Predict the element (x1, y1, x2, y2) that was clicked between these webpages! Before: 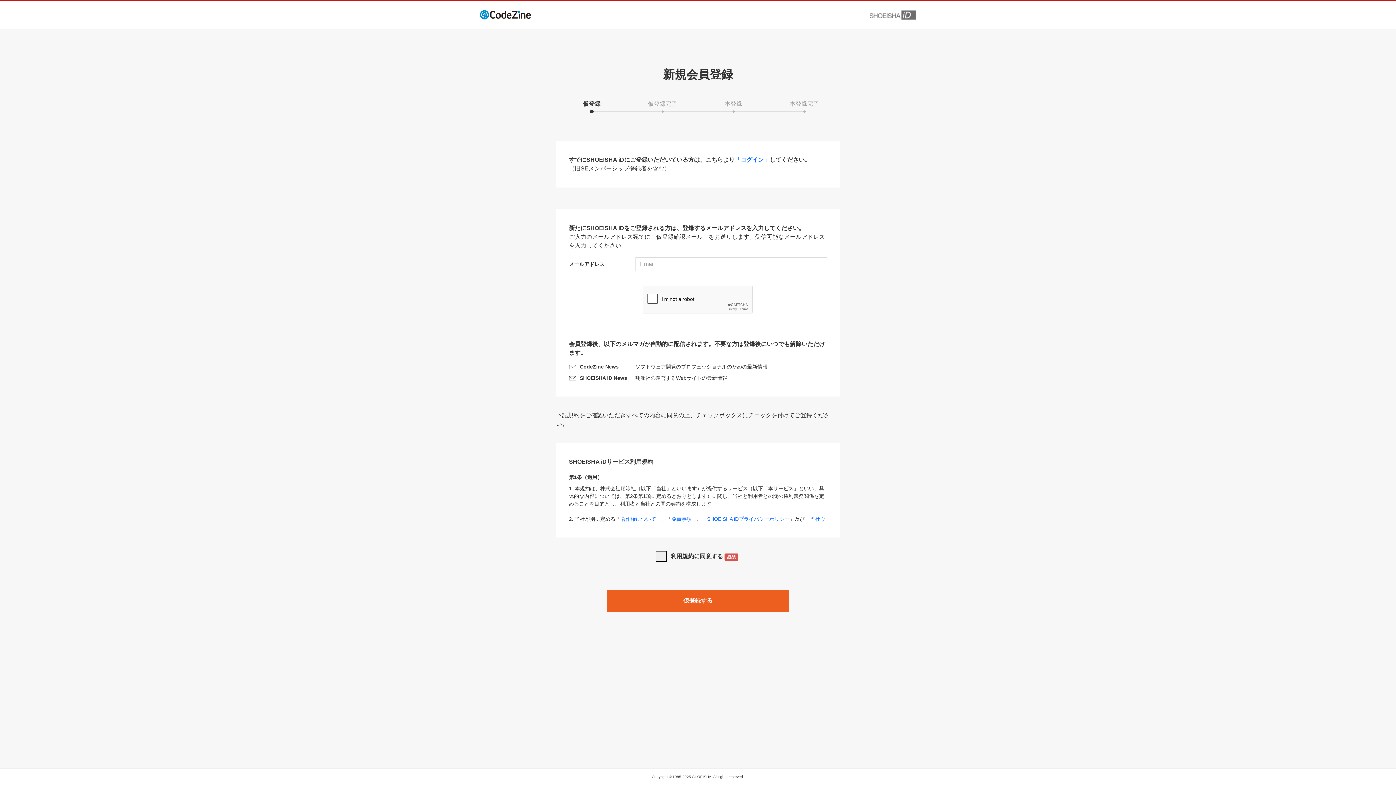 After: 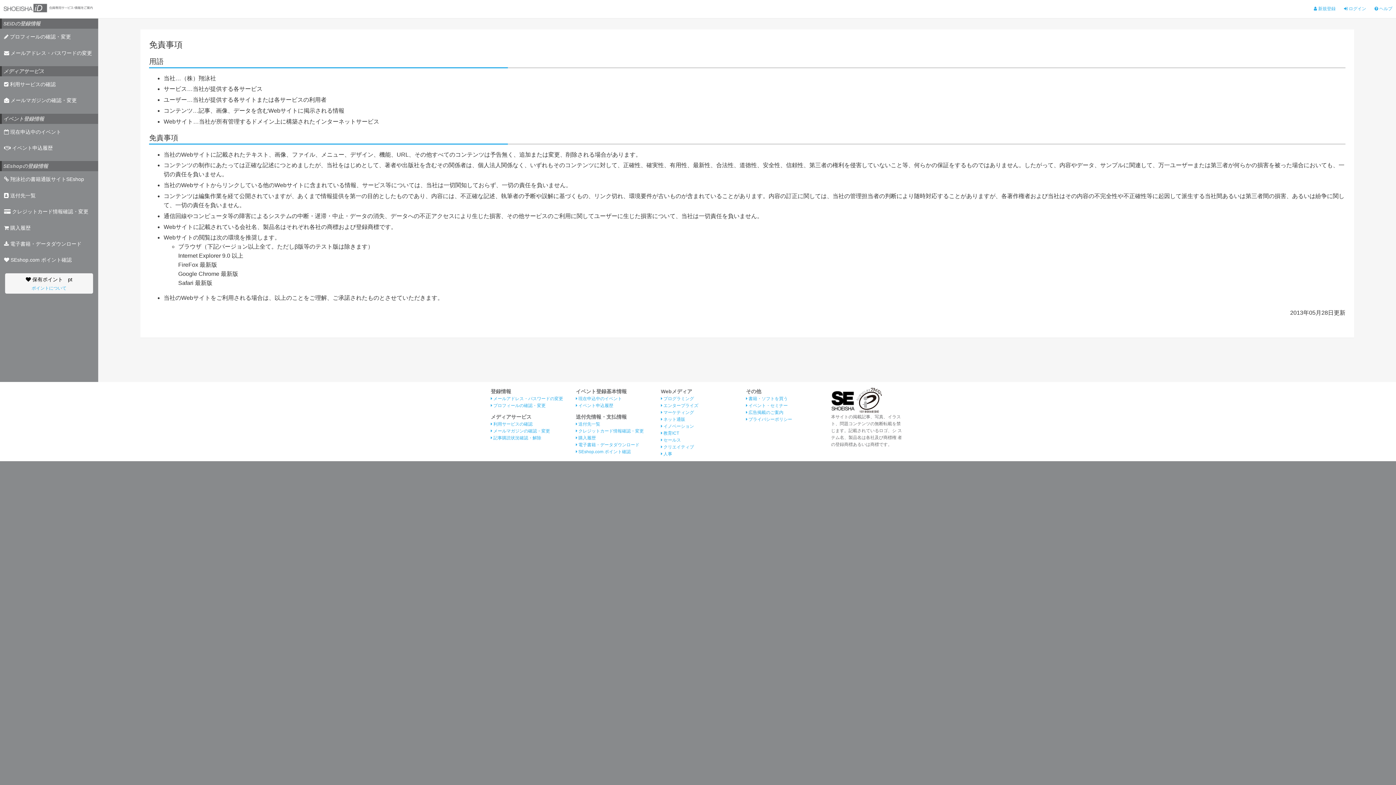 Action: label: 免責事項 bbox: (671, 516, 692, 522)